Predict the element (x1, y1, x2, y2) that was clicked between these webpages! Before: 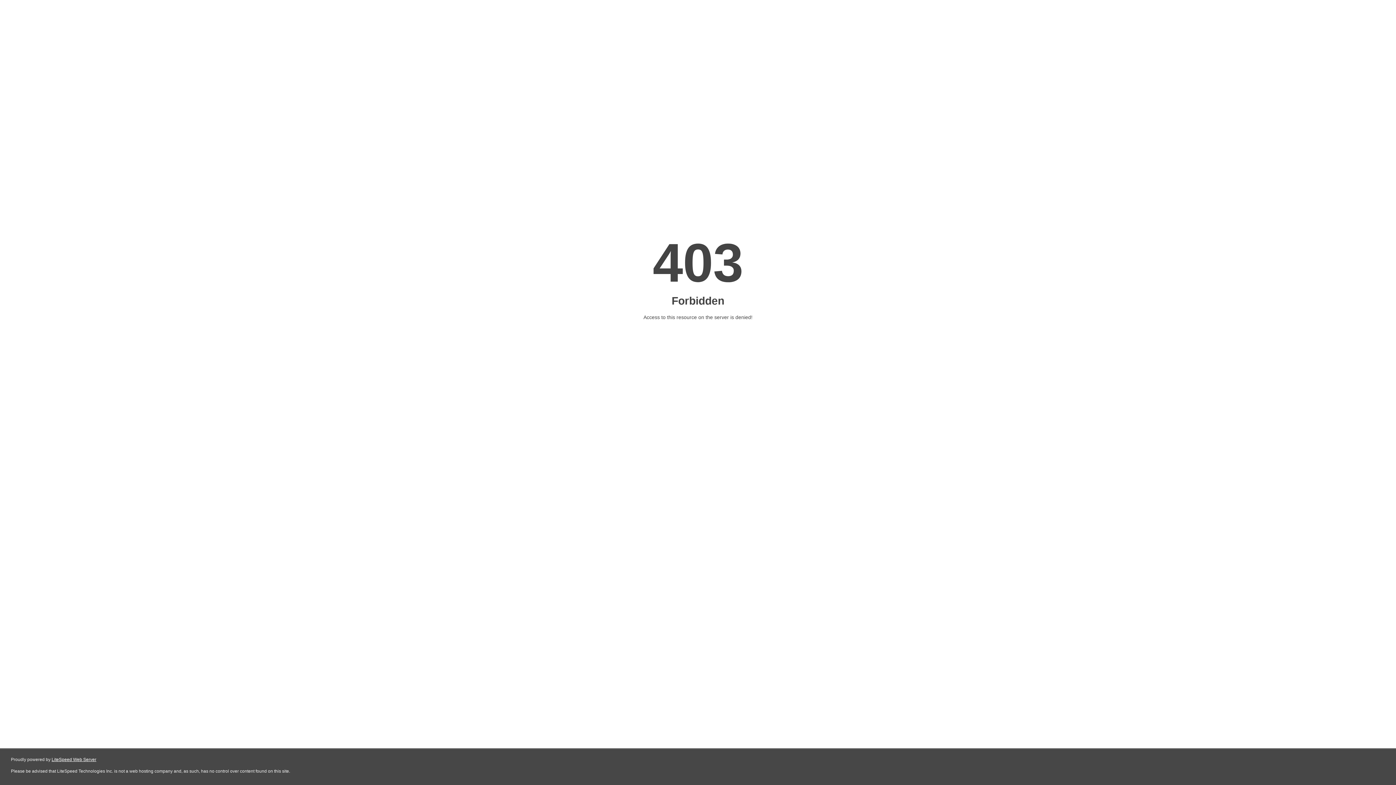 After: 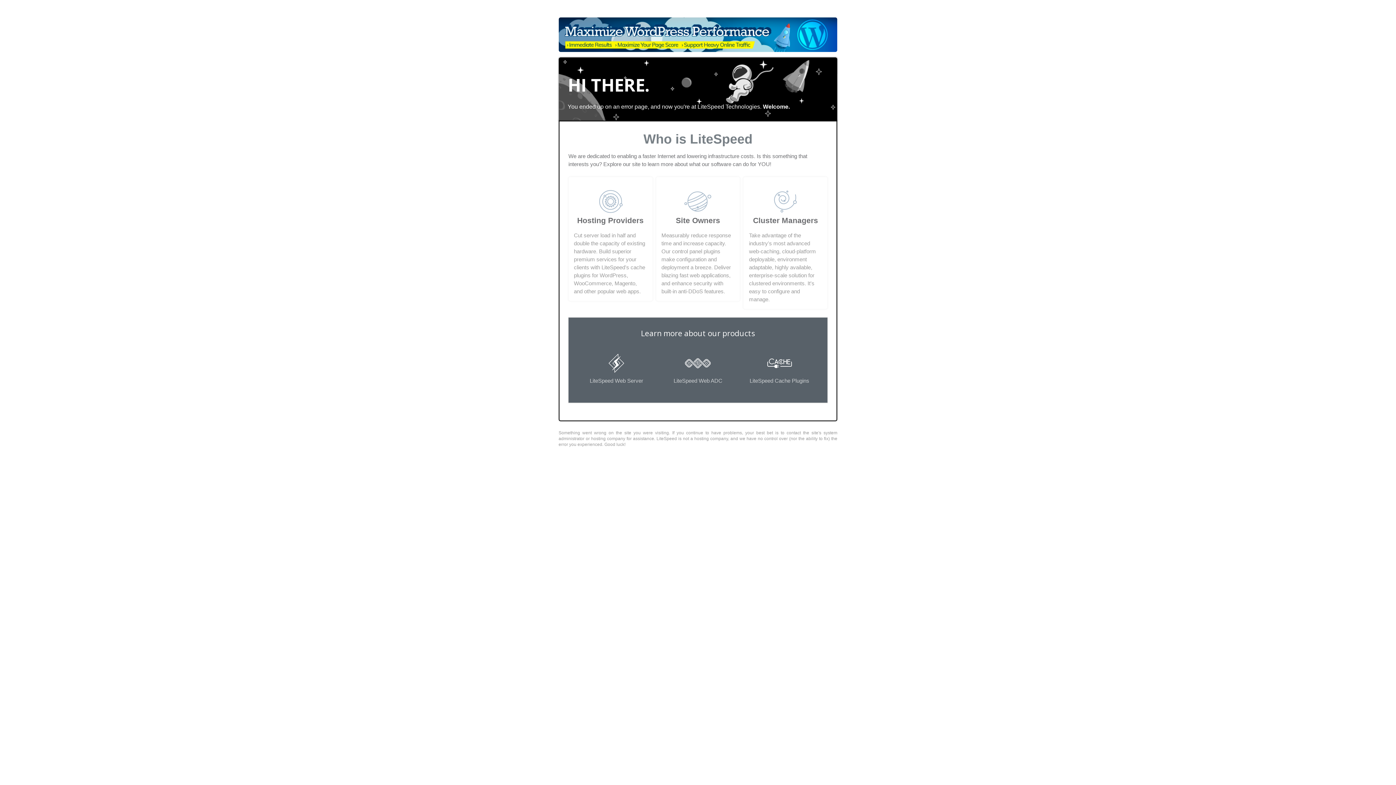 Action: bbox: (51, 757, 96, 762) label: LiteSpeed Web Server